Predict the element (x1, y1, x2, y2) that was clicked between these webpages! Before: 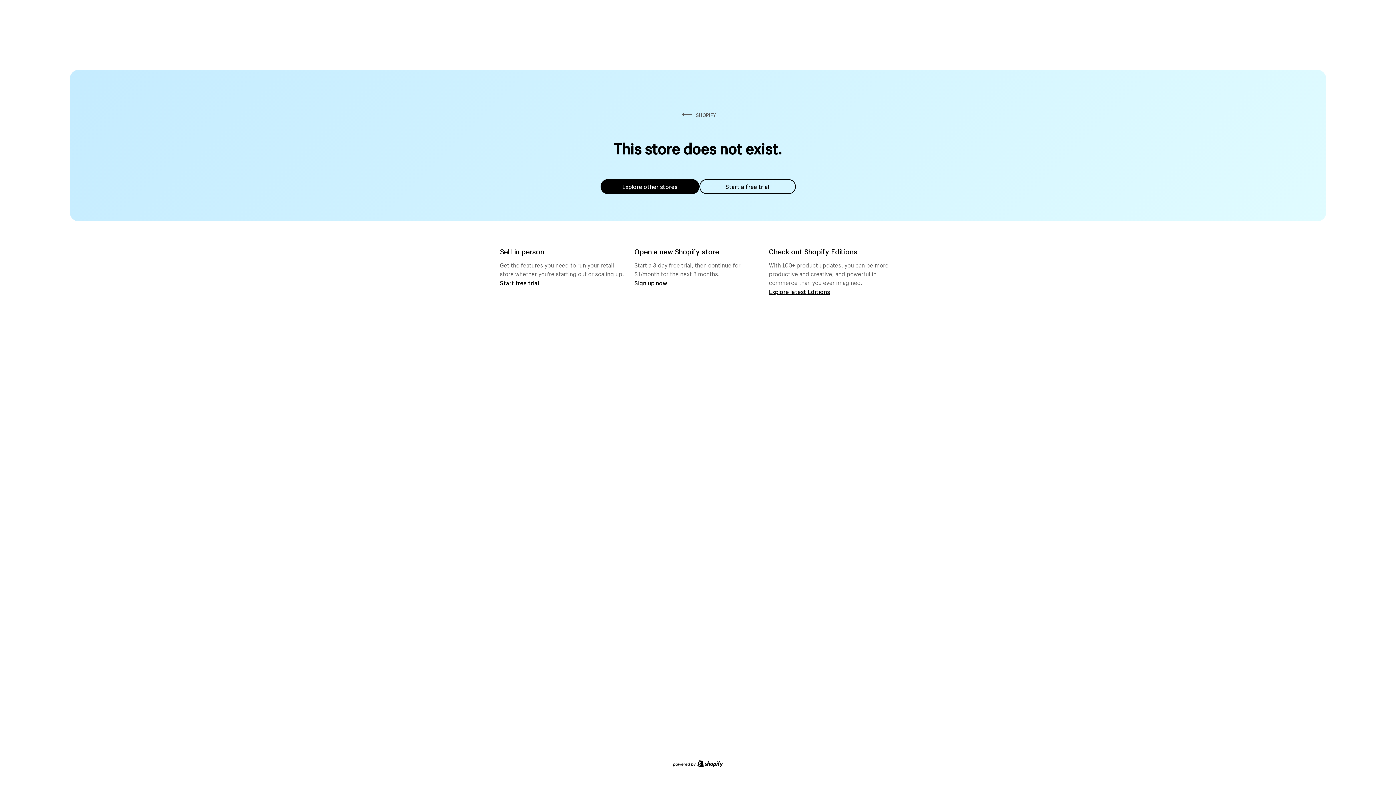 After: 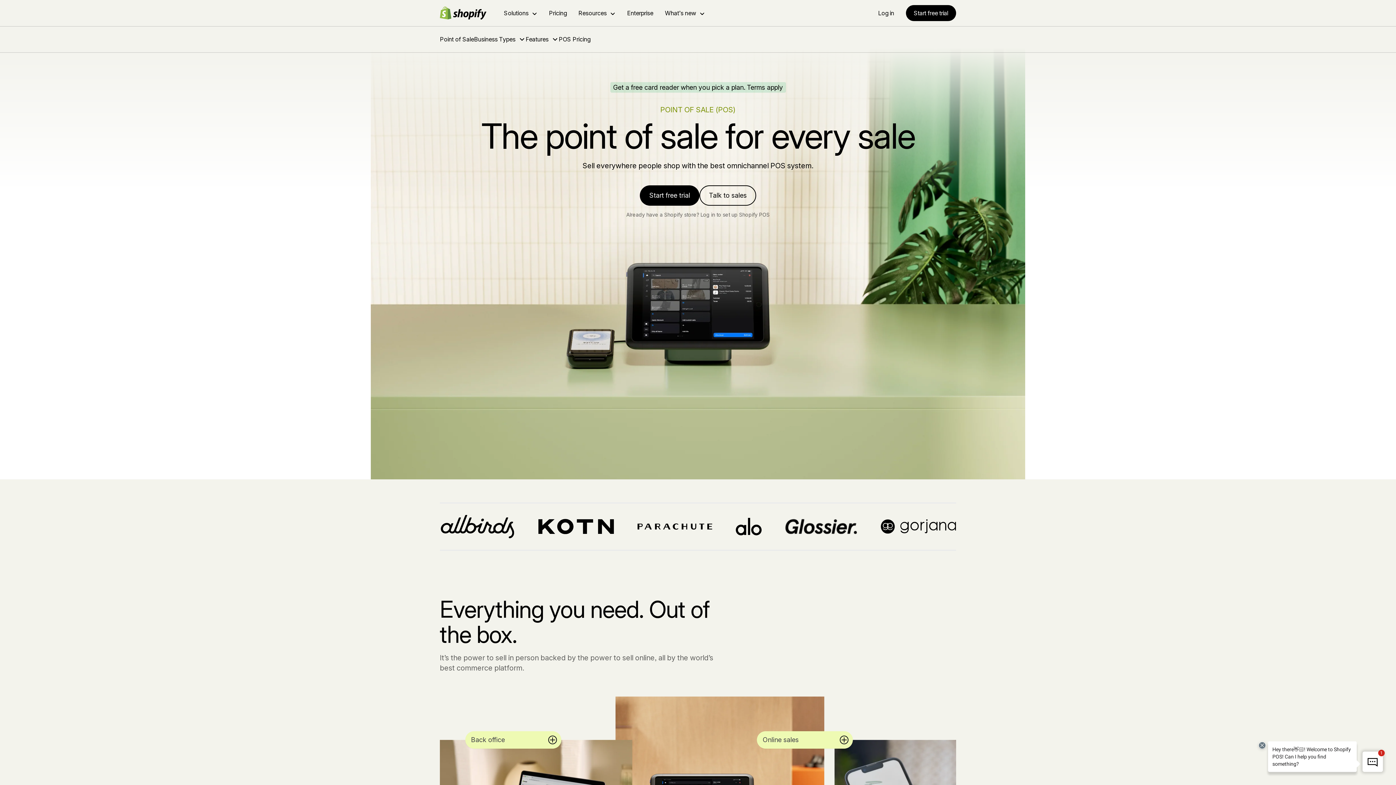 Action: label: Start free trial bbox: (500, 279, 539, 286)